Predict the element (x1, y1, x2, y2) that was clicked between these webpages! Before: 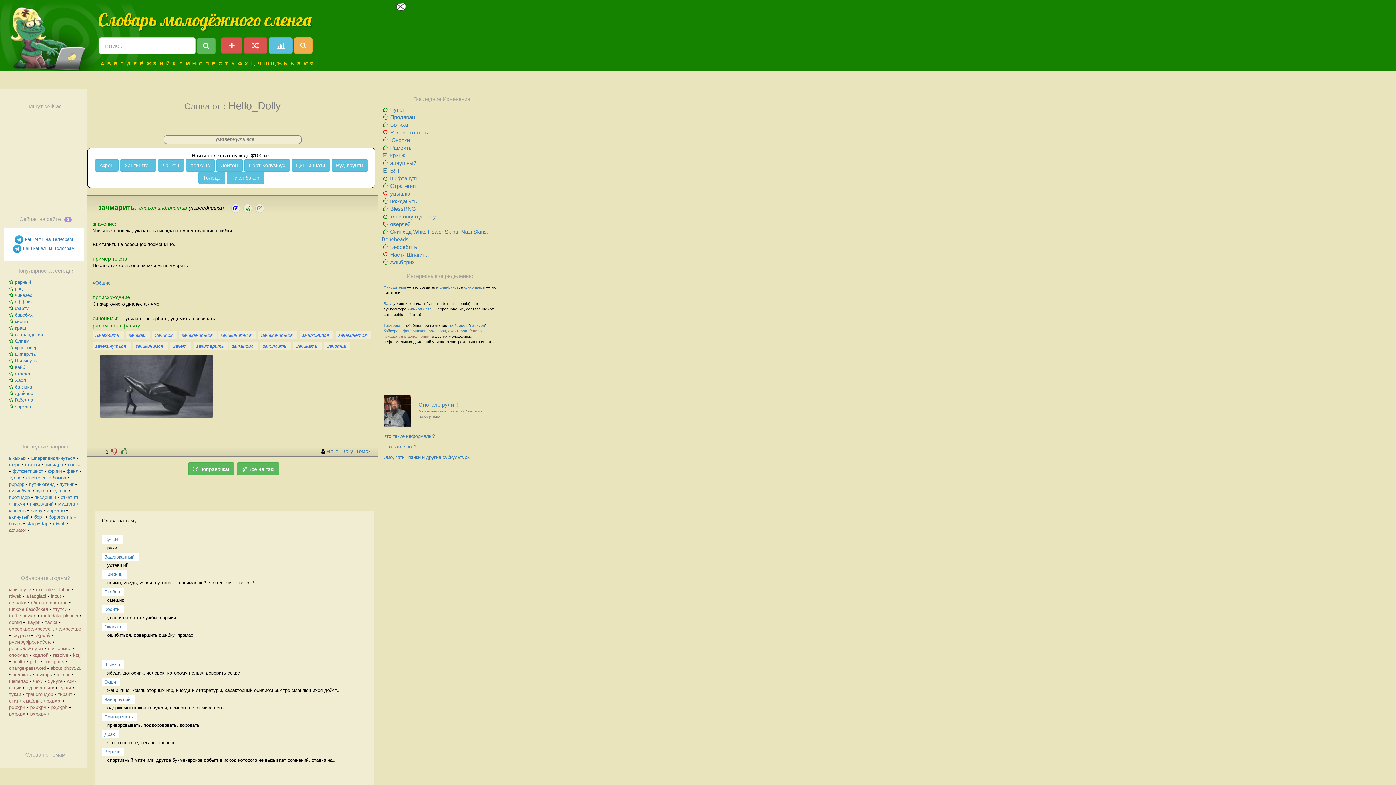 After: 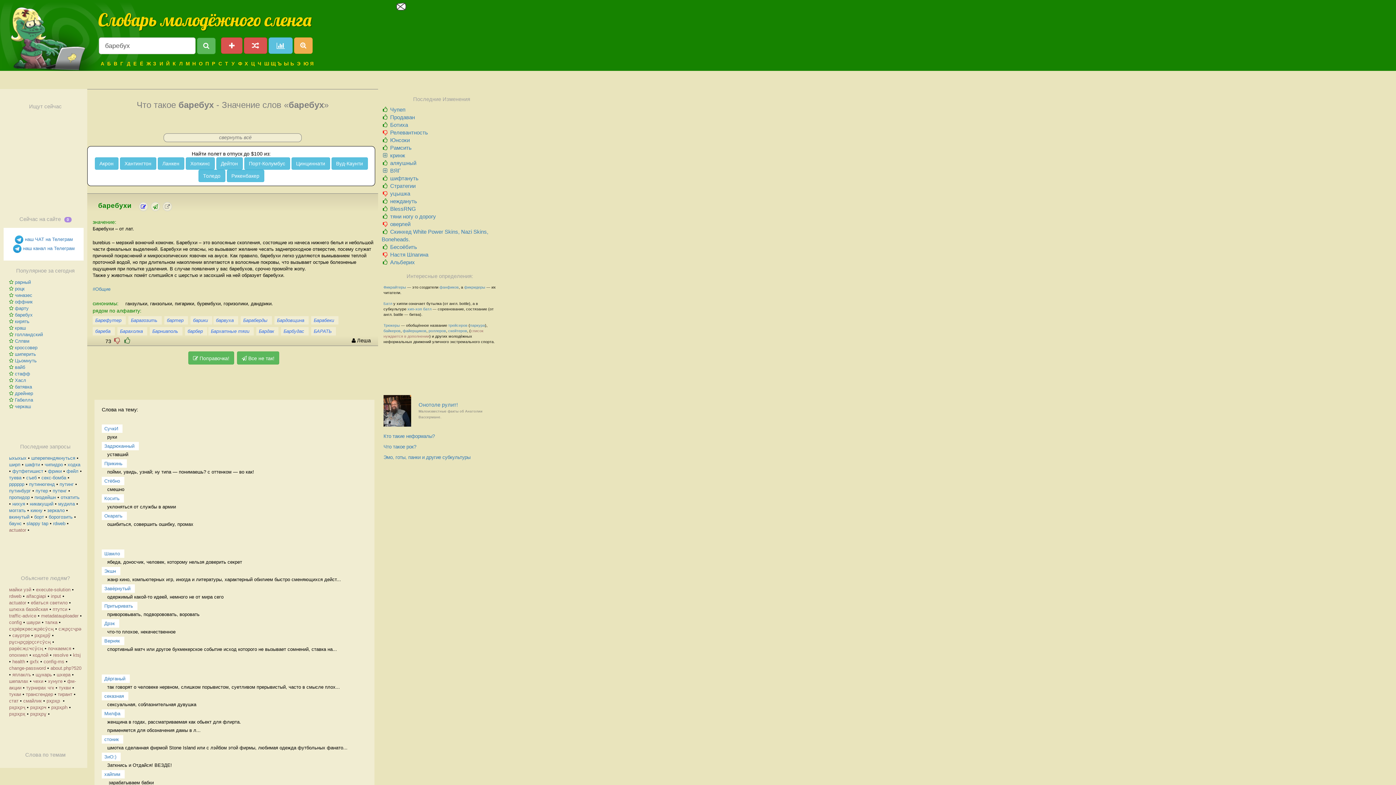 Action: label: баребух bbox: (14, 312, 32, 317)